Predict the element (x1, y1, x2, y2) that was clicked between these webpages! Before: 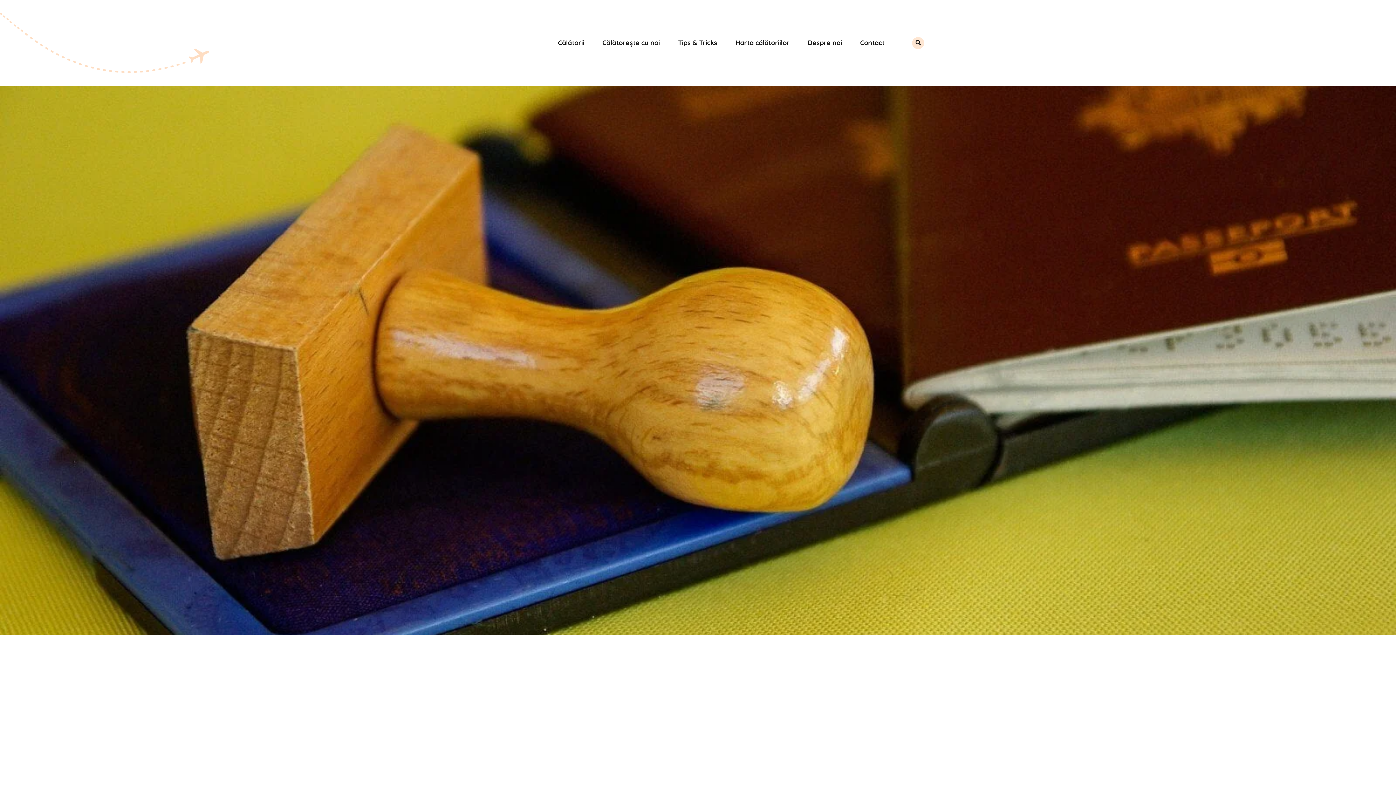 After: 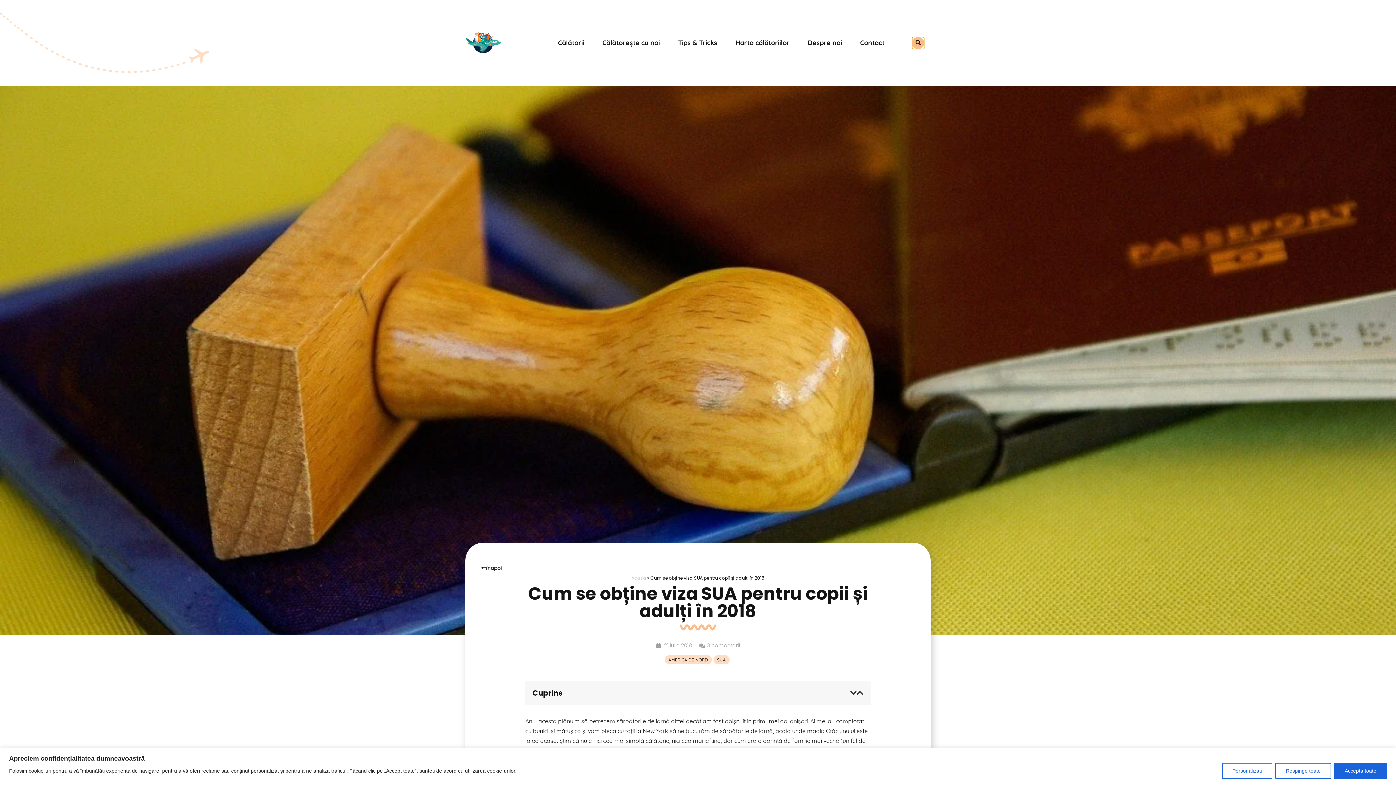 Action: bbox: (912, 36, 924, 48) label: Caută